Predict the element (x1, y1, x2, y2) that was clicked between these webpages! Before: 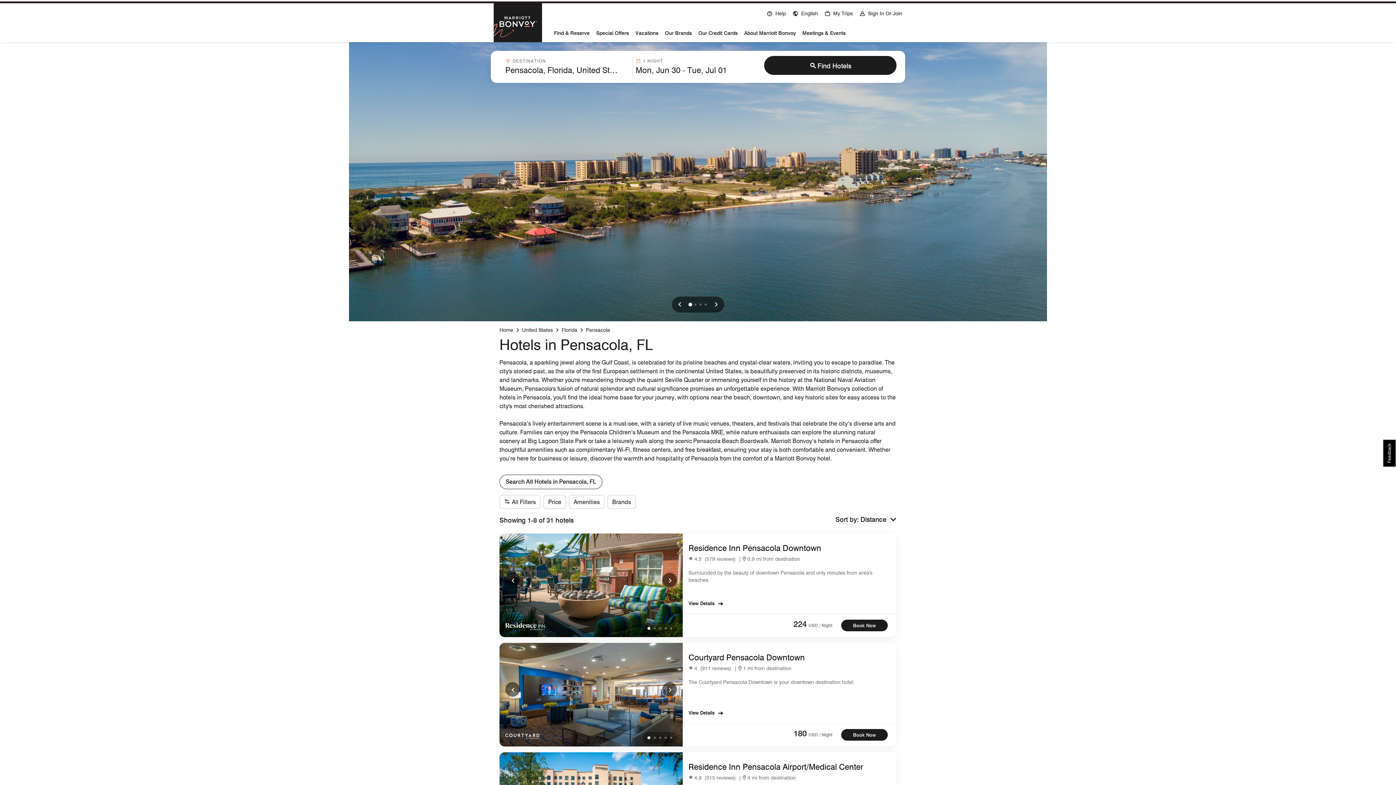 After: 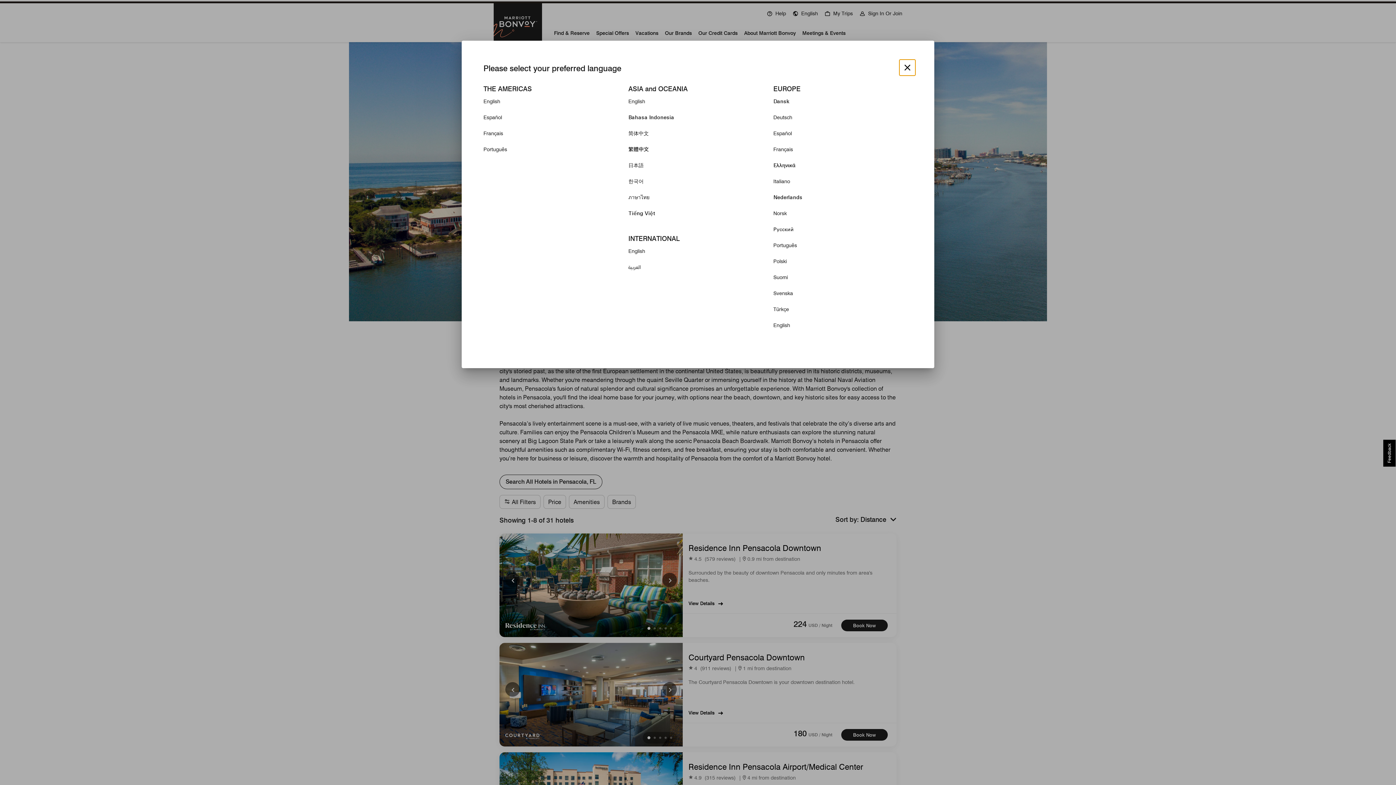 Action: label: English bbox: (789, 2, 821, 22)